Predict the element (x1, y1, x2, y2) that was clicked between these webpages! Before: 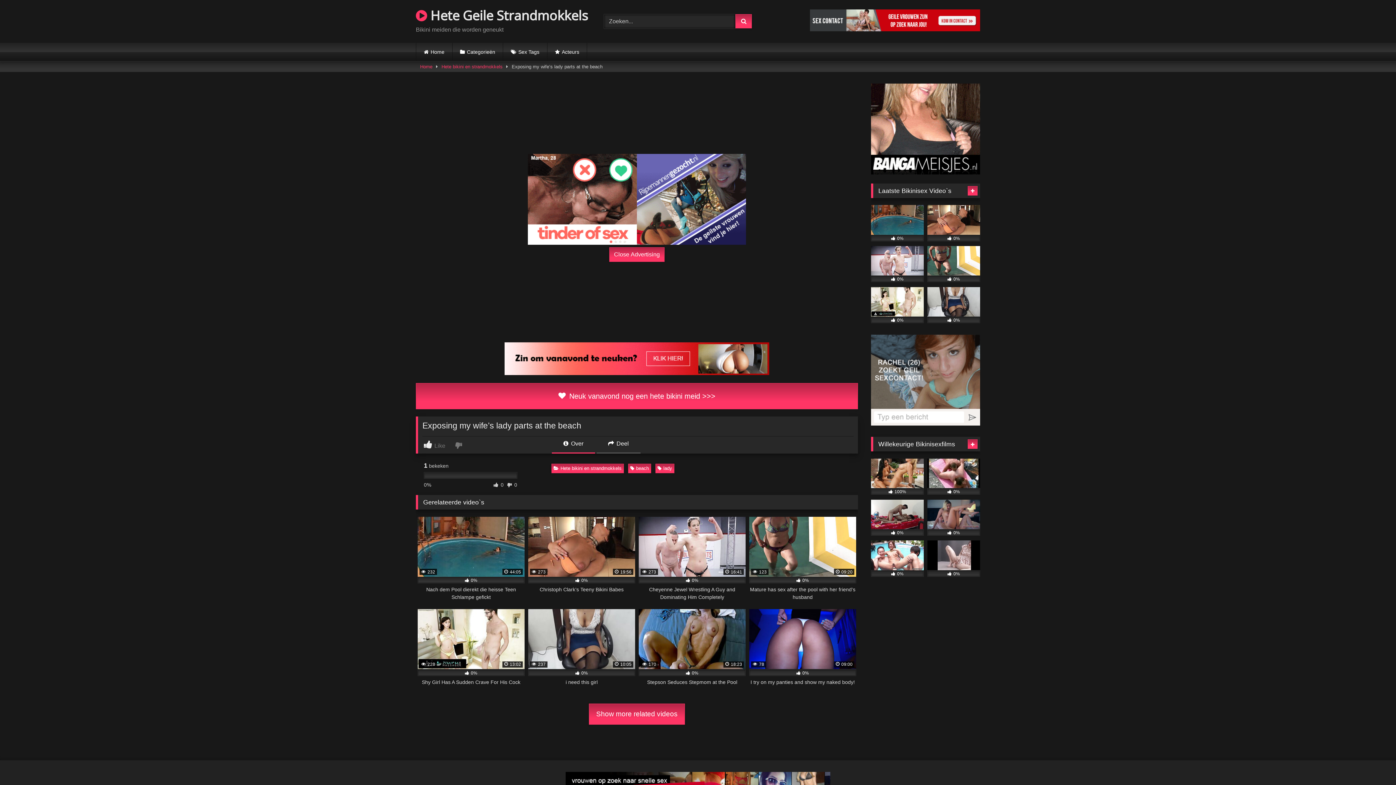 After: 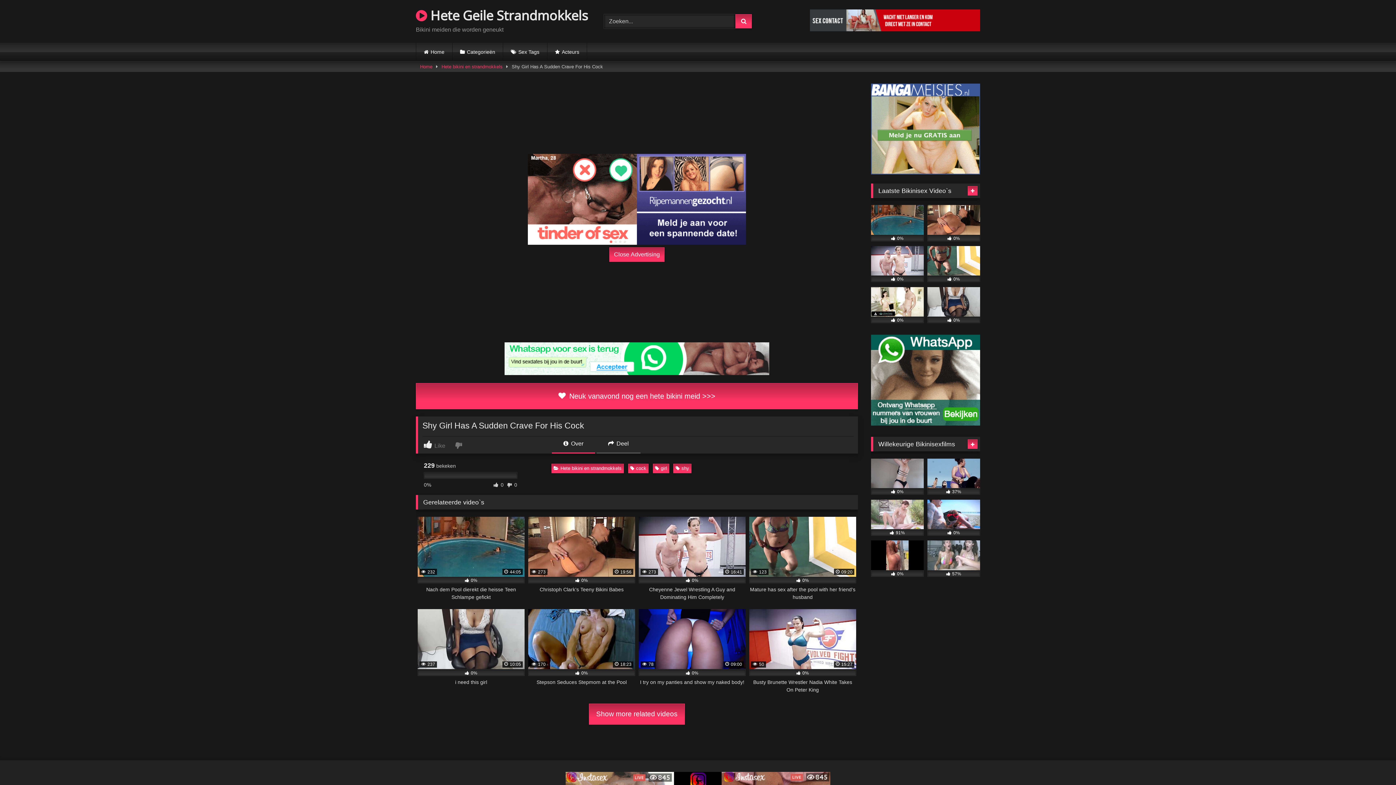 Action: label:  228
 13:02
 0%
Shy Girl Has A Sudden Crave For His Cock bbox: (417, 609, 524, 694)